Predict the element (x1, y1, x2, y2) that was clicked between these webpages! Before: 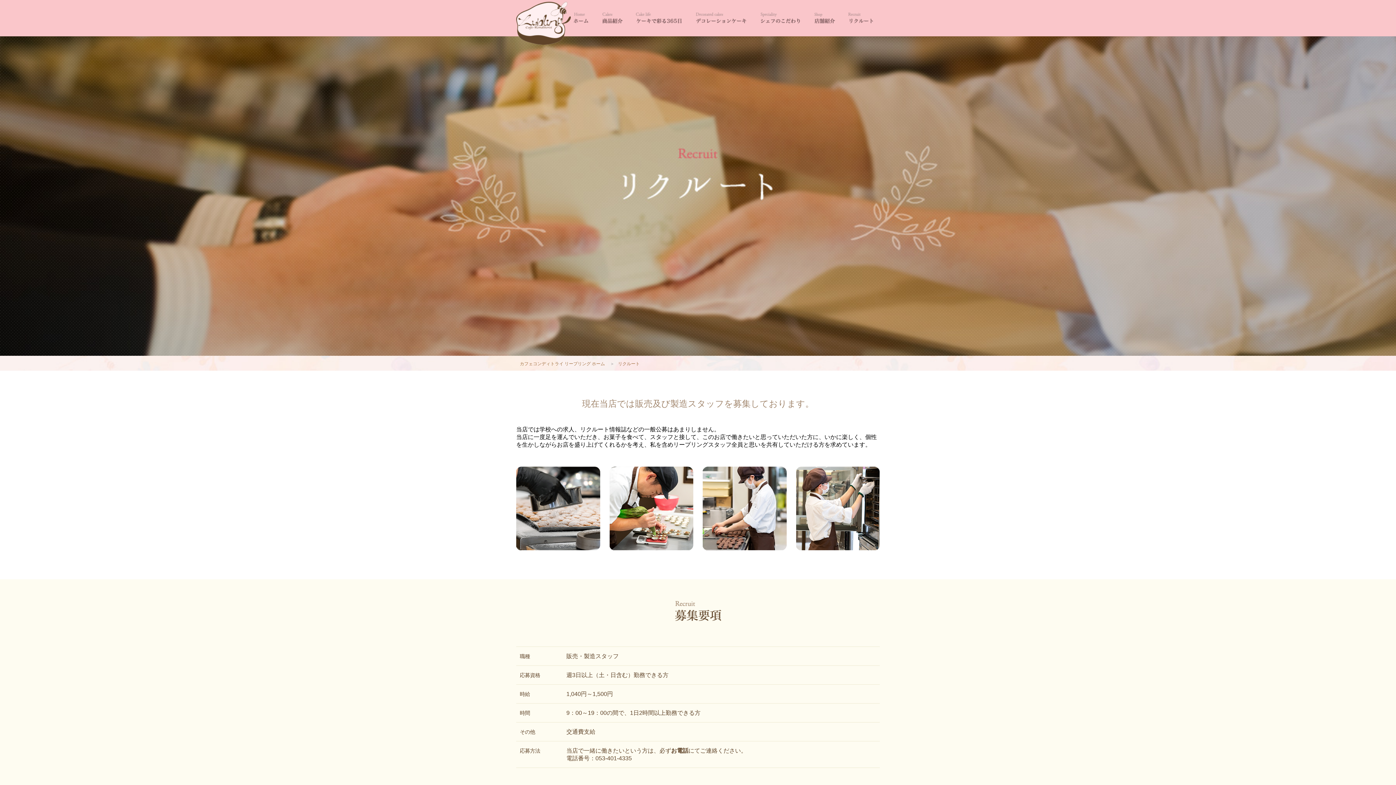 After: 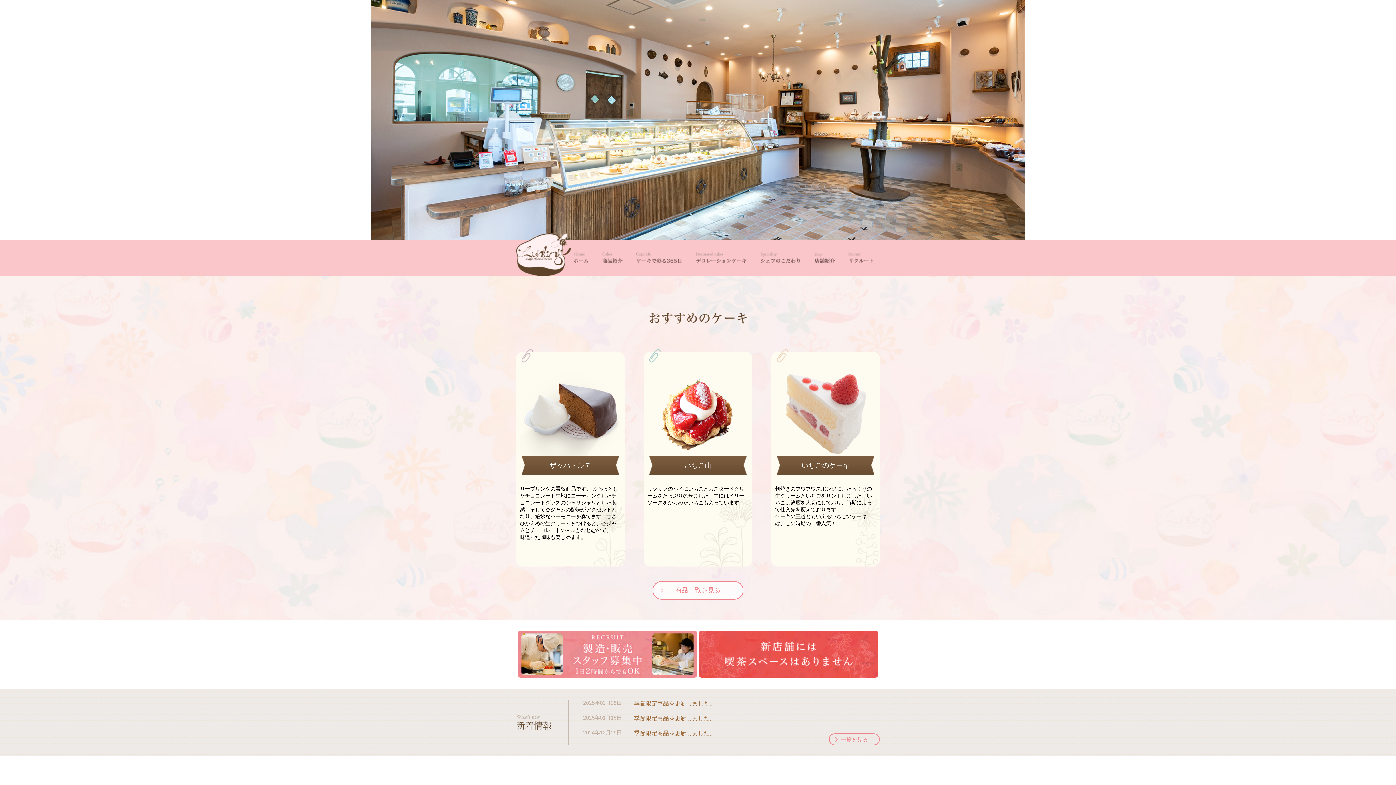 Action: label: HOME bbox: (567, 0, 594, 36)